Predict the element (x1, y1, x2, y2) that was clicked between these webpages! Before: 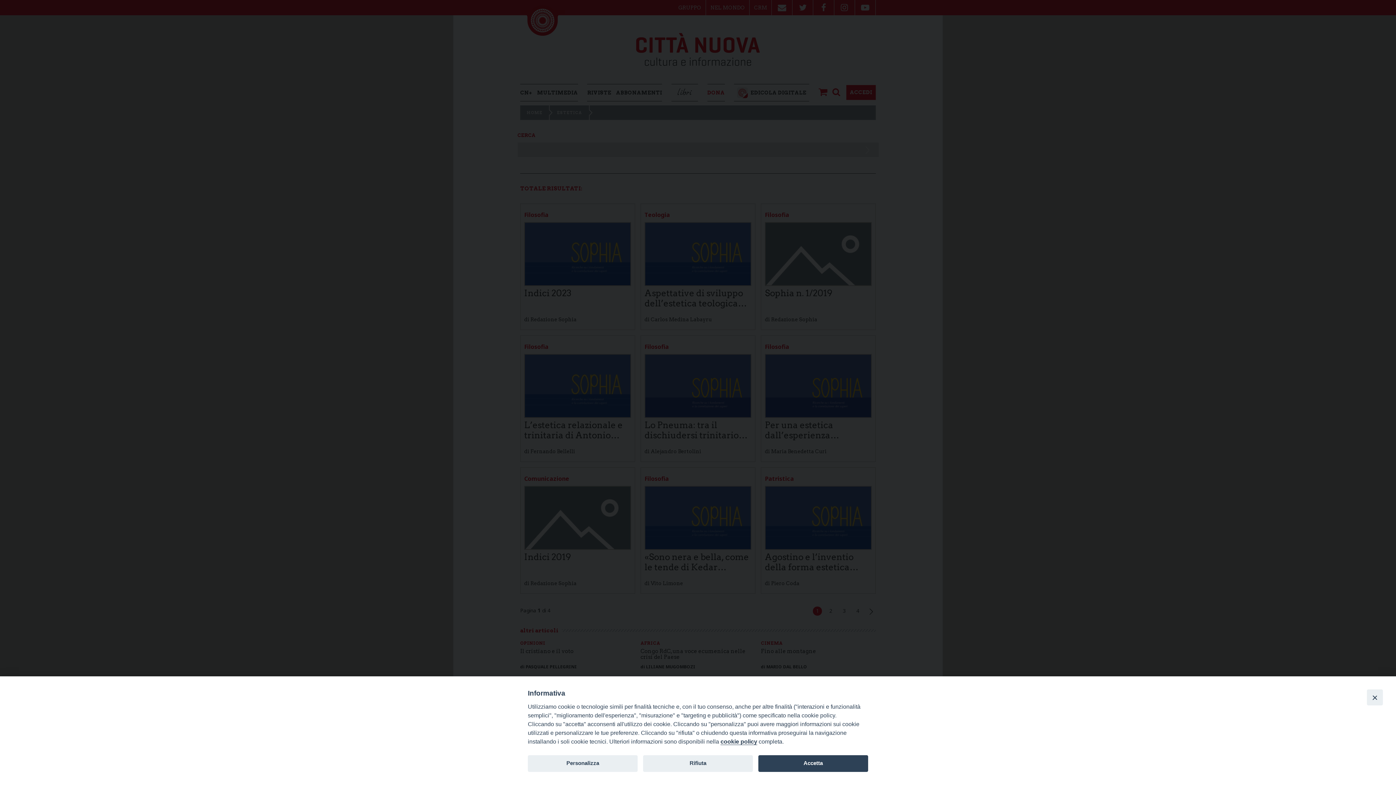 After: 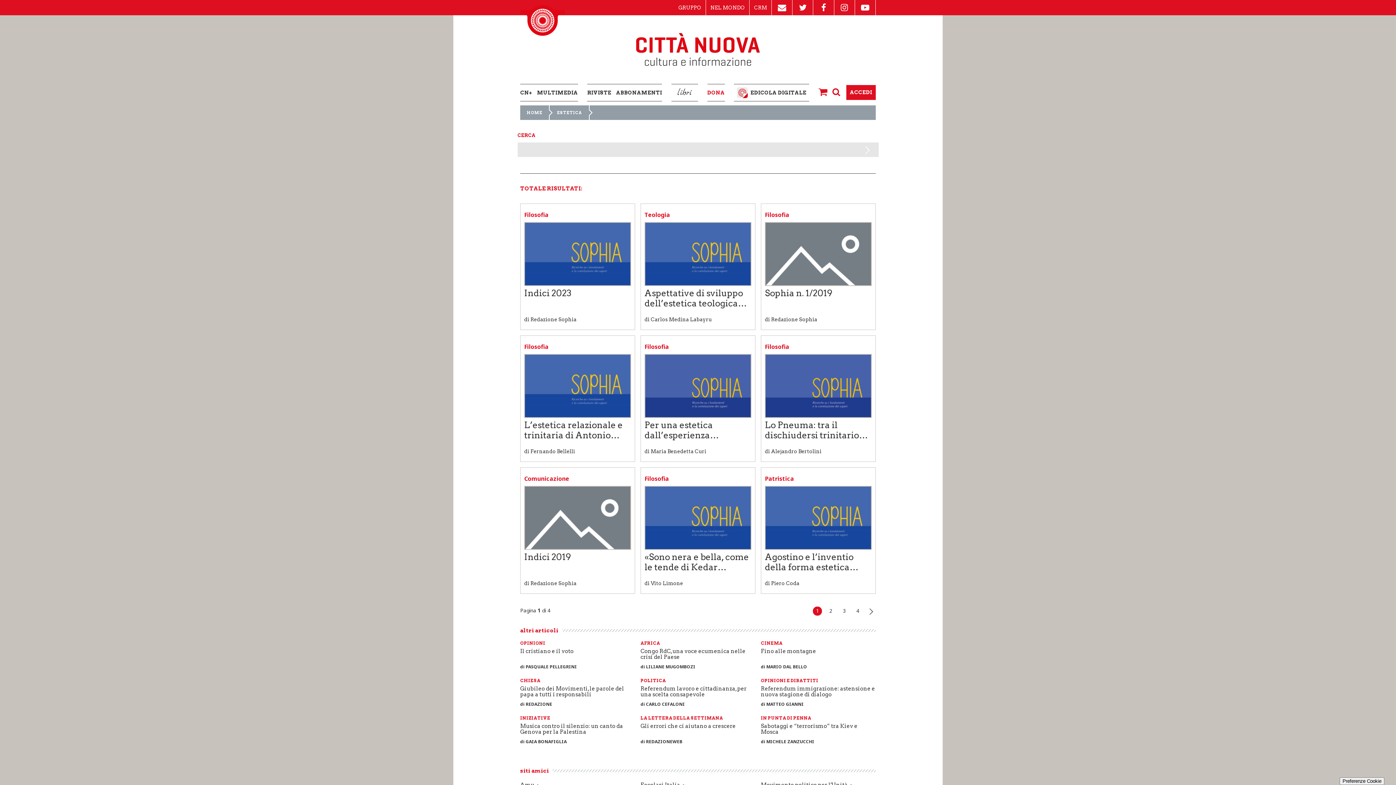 Action: label: Rifiuta bbox: (643, 755, 753, 772)